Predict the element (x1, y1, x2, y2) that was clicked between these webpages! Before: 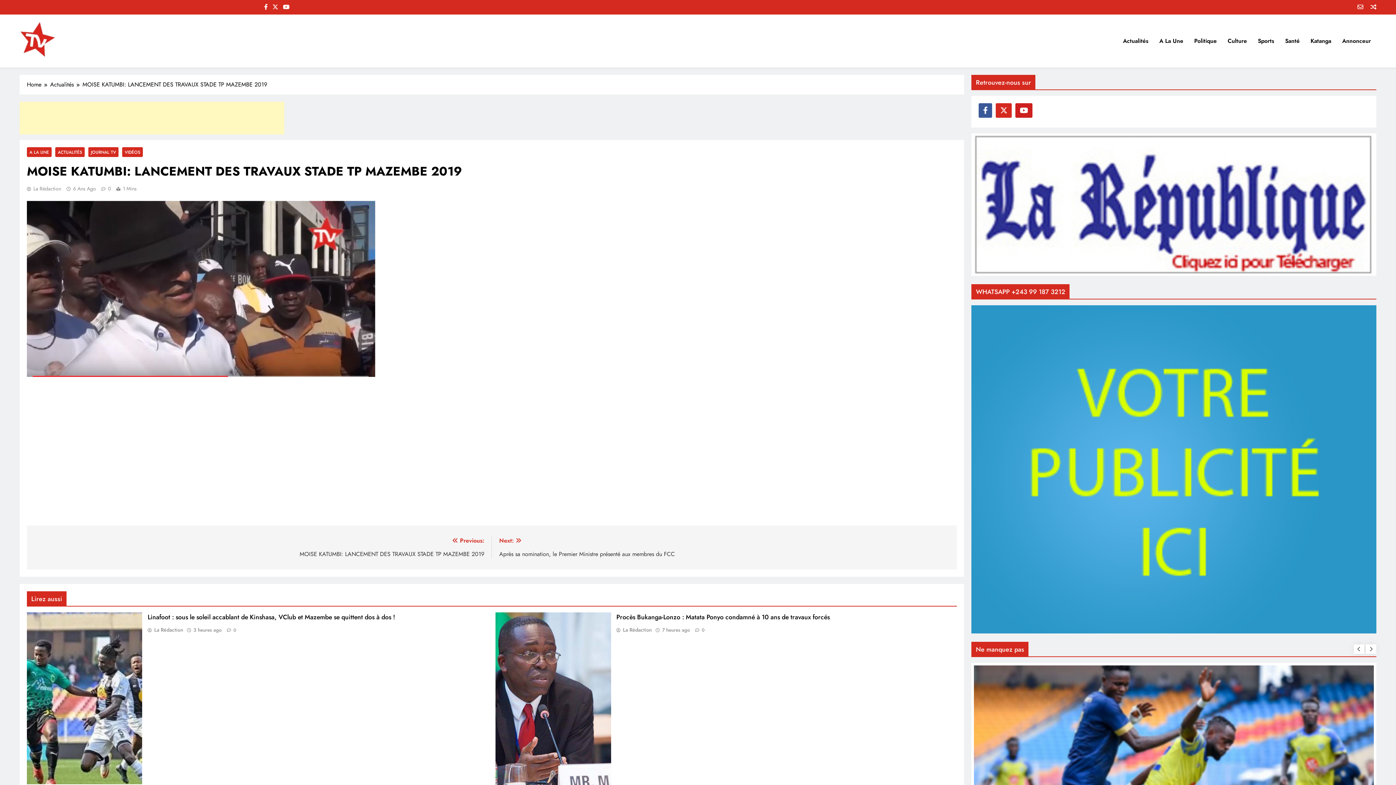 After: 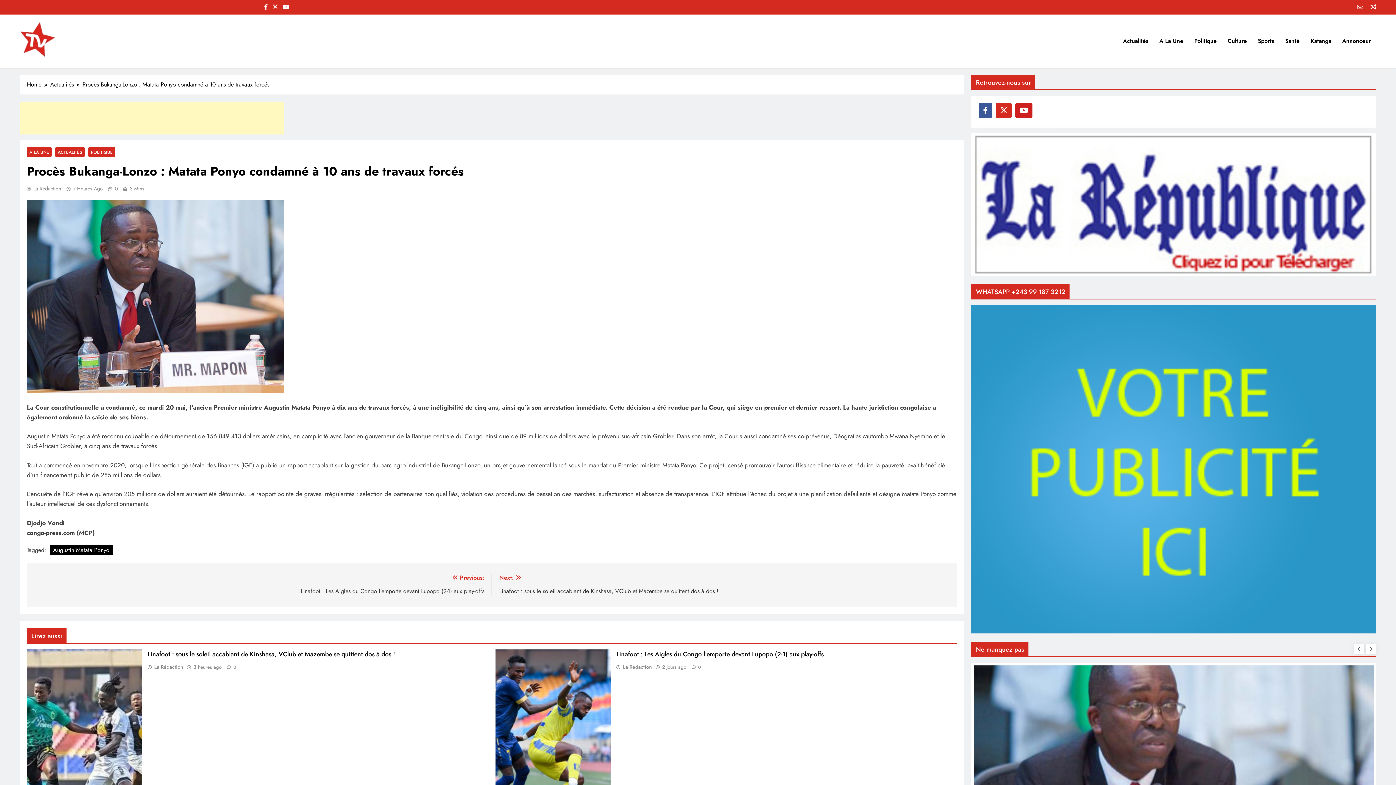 Action: bbox: (616, 612, 830, 622) label: Procès Bukanga-Lonzo : Matata Ponyo condamné à 10 ans de travaux forcés